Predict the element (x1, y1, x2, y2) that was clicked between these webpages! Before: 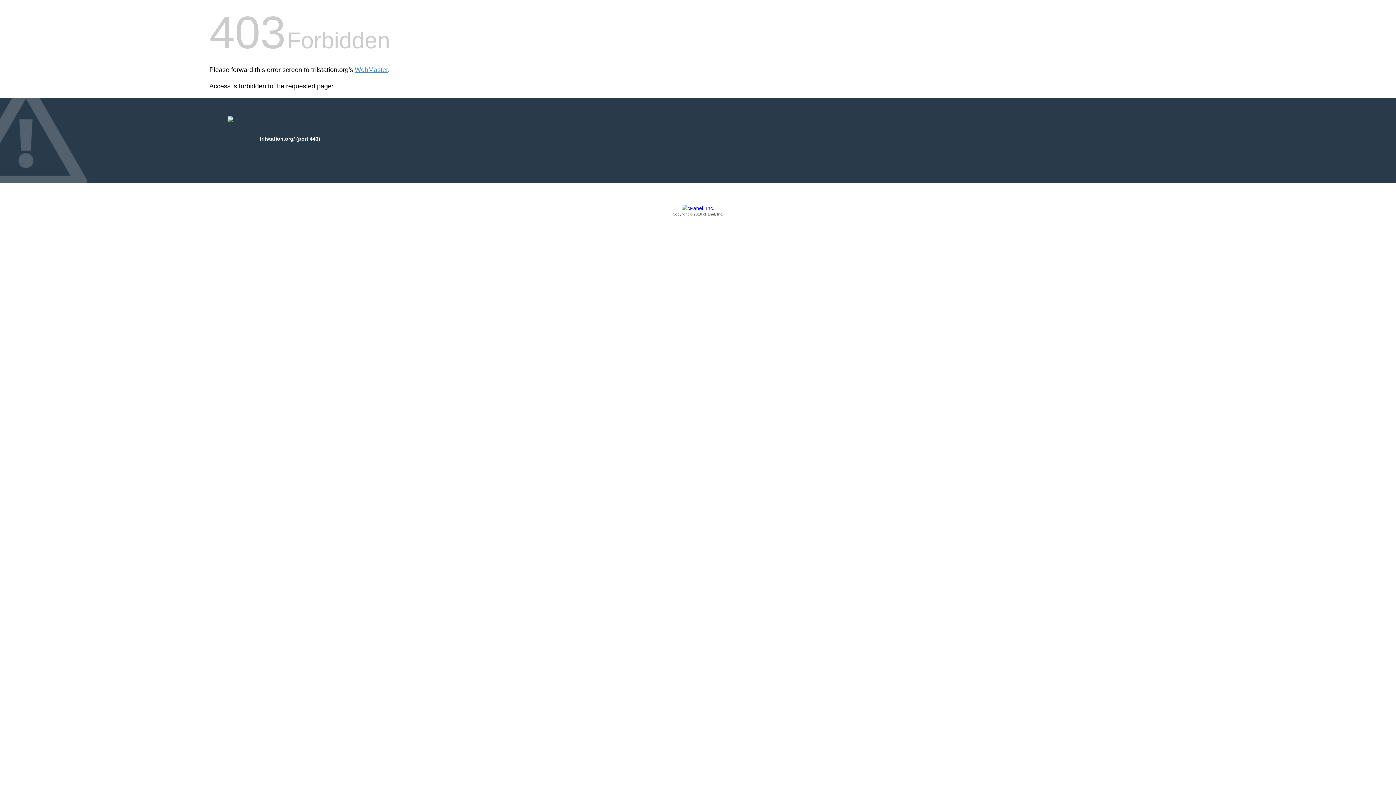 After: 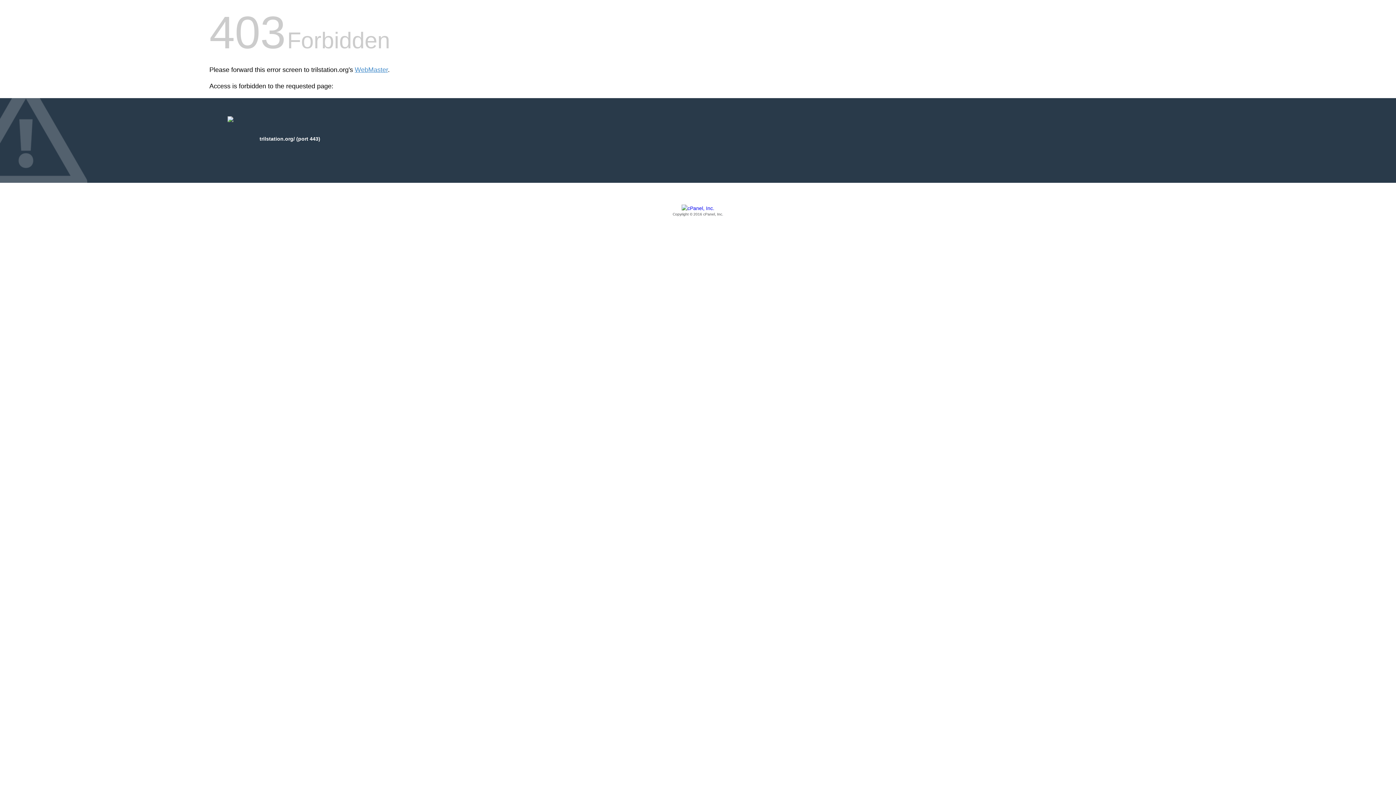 Action: label: Copyright © 2016 cPanel, Inc. bbox: (209, 205, 1186, 217)